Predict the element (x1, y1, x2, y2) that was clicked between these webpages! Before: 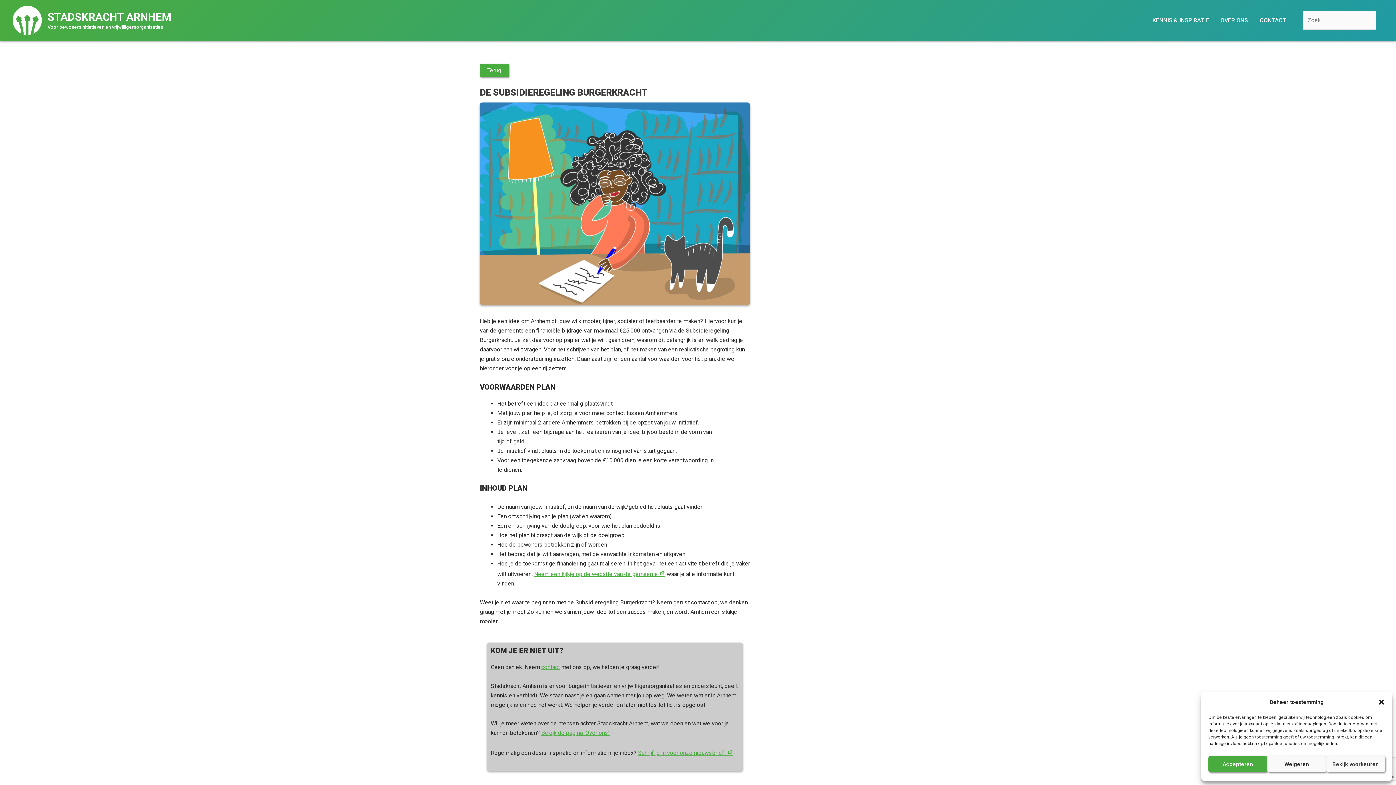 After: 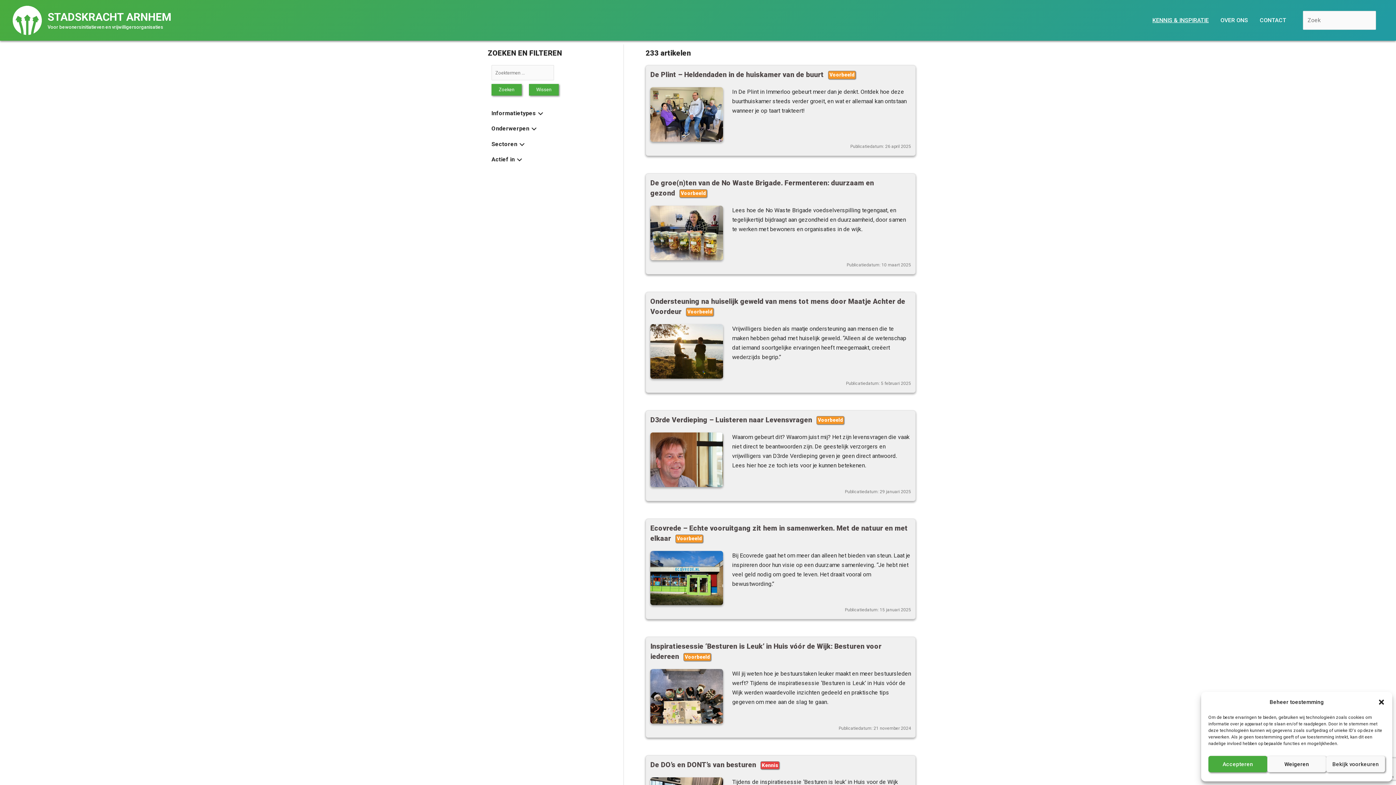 Action: bbox: (1146, 2, 1214, 38) label: KENNIS & INSPIRATIE